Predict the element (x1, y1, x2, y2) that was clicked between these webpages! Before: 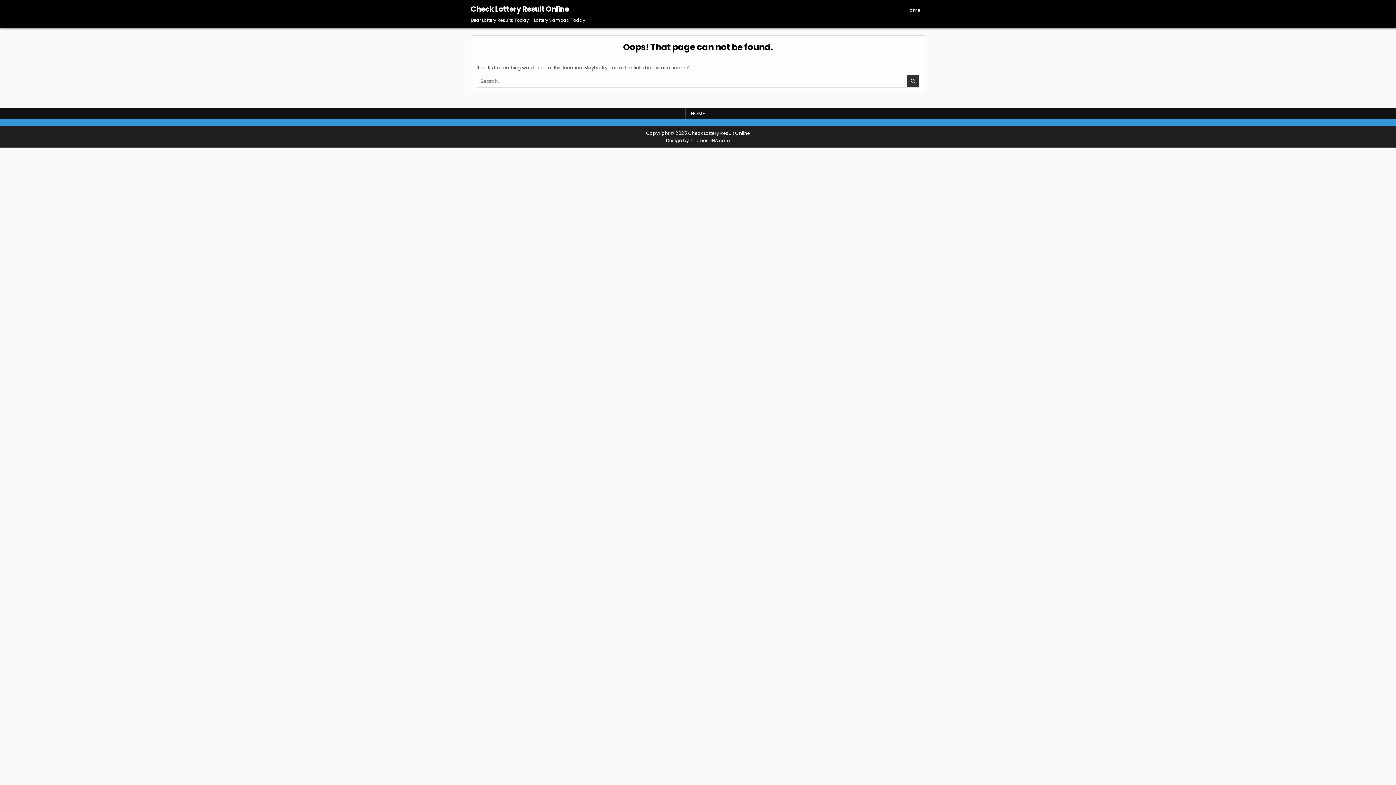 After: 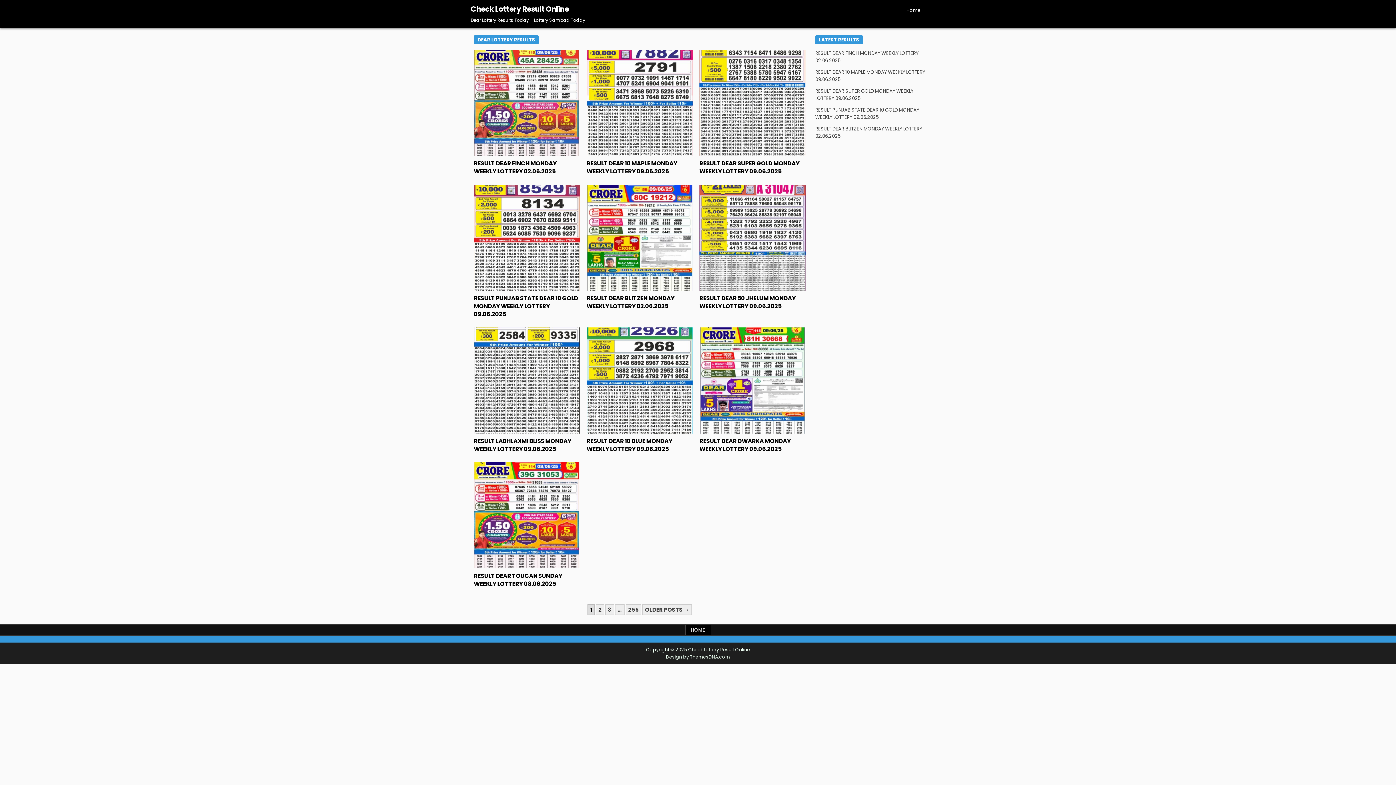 Action: bbox: (470, 4, 568, 14) label: Check Lottery Result Online